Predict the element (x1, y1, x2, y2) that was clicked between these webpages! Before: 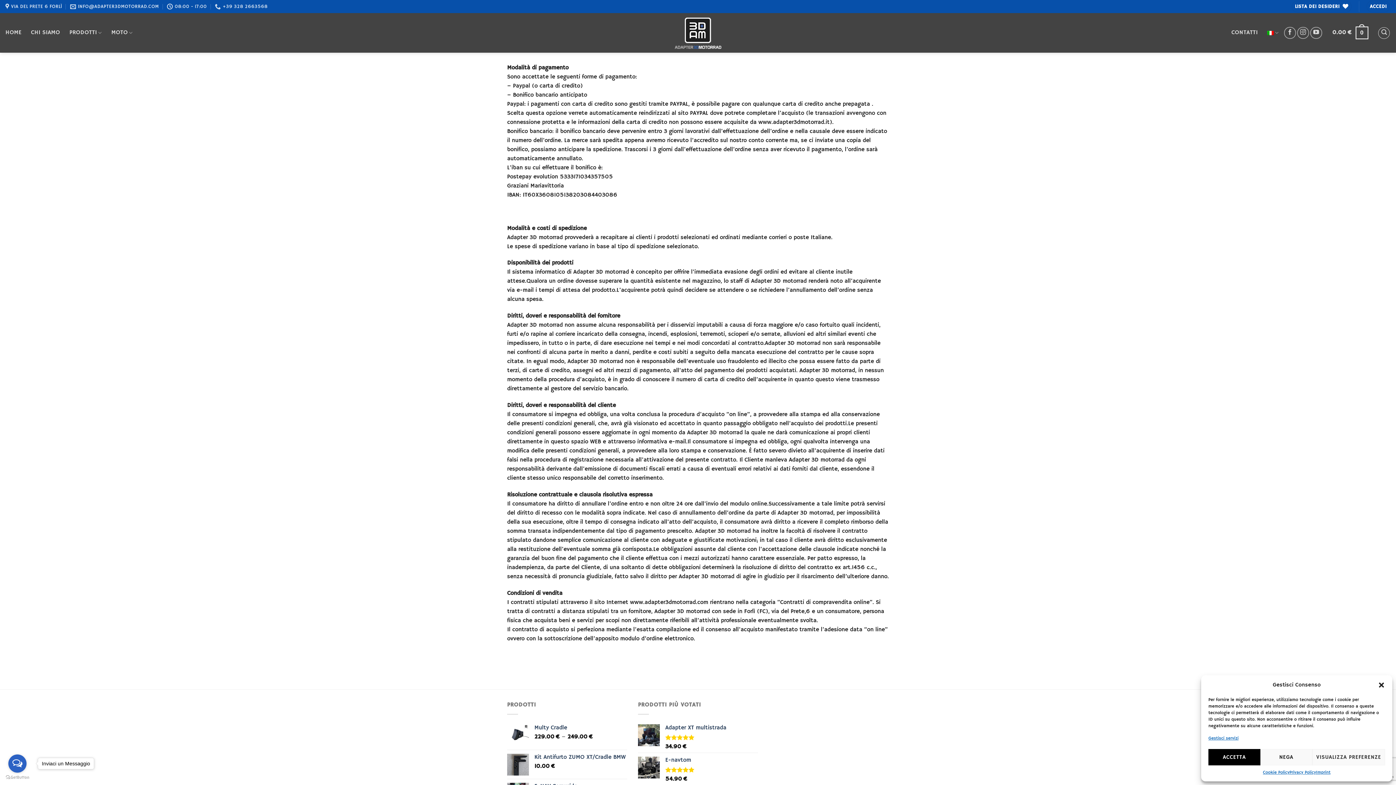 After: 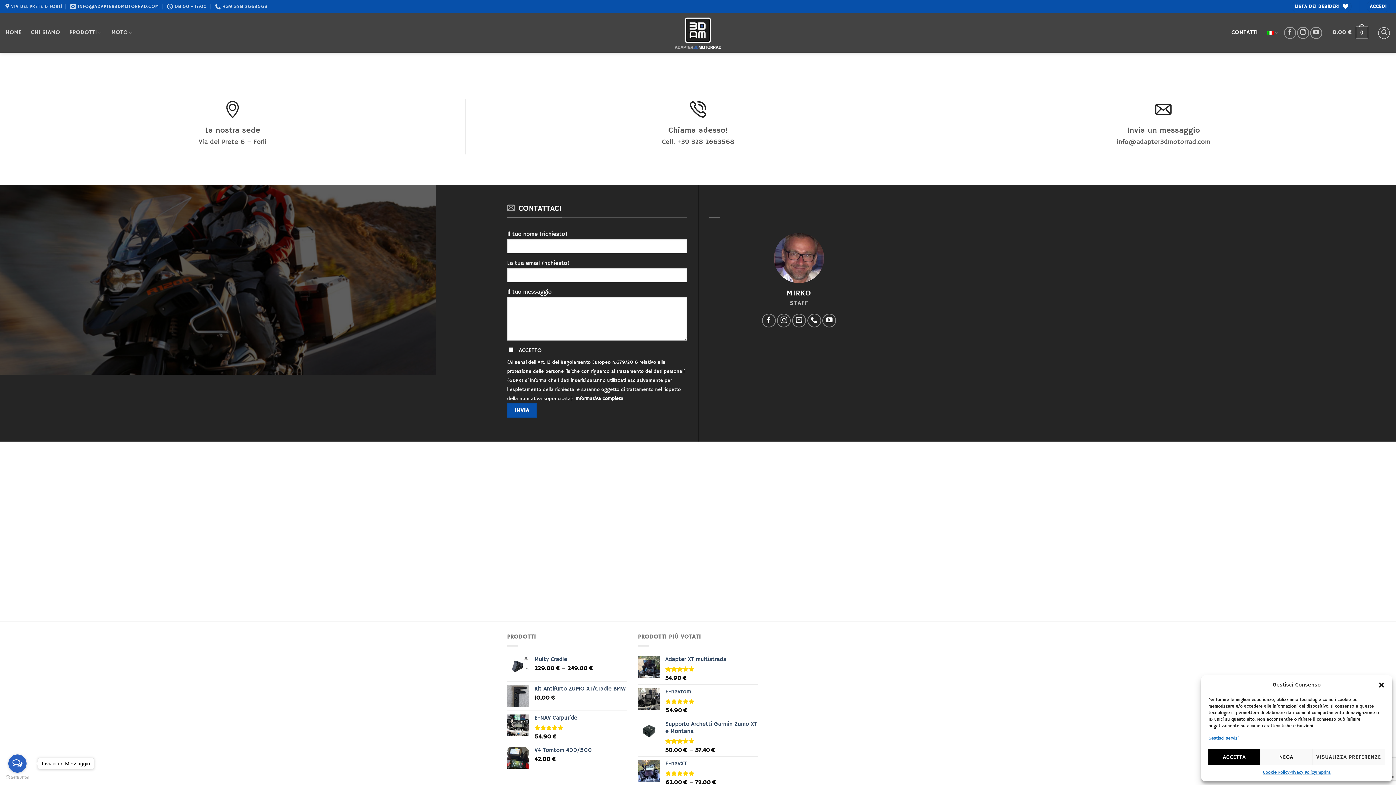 Action: label: CONTATTI bbox: (1231, 24, 1258, 41)